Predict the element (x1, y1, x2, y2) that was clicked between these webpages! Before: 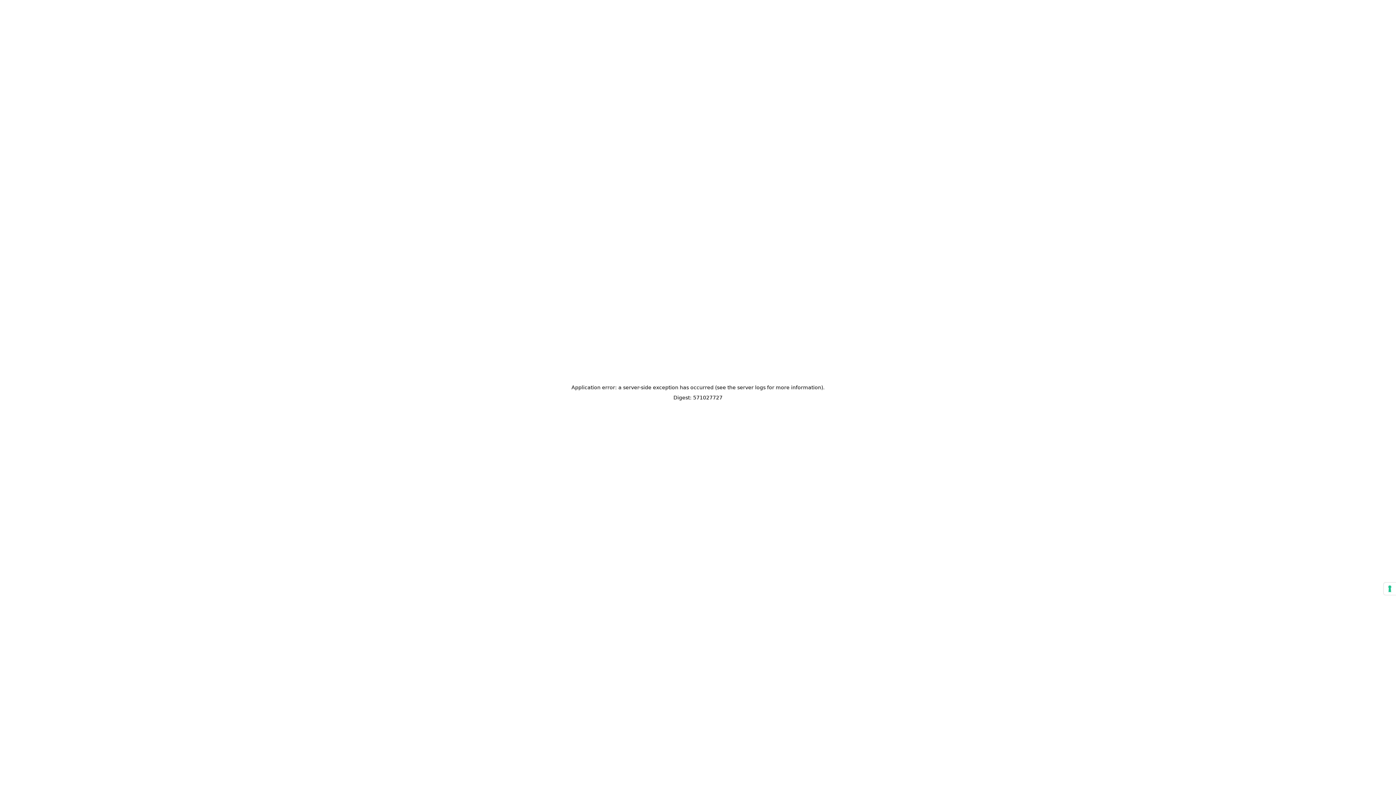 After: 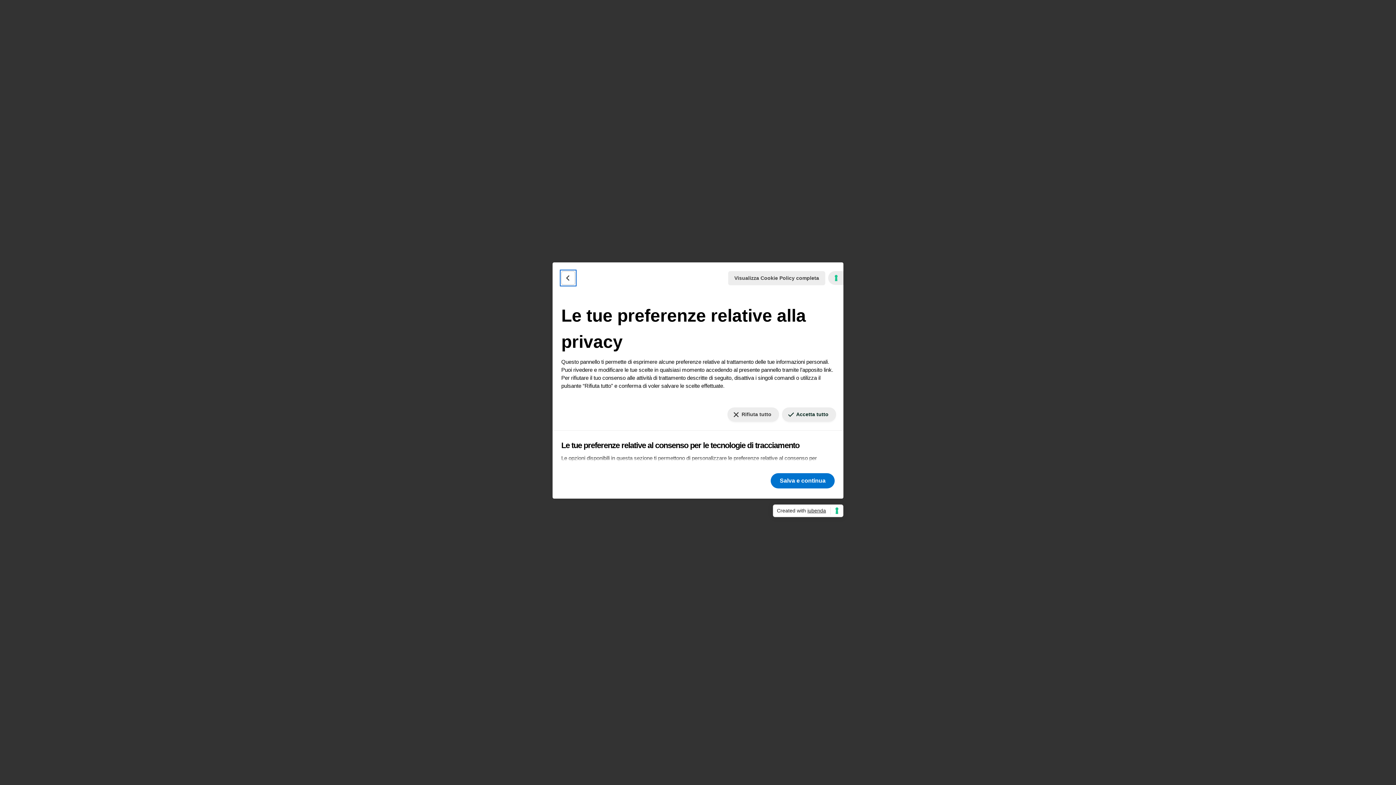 Action: bbox: (1384, 582, 1396, 595) label: Le tue preferenze relative al consenso per le tecnologie di tracciamento